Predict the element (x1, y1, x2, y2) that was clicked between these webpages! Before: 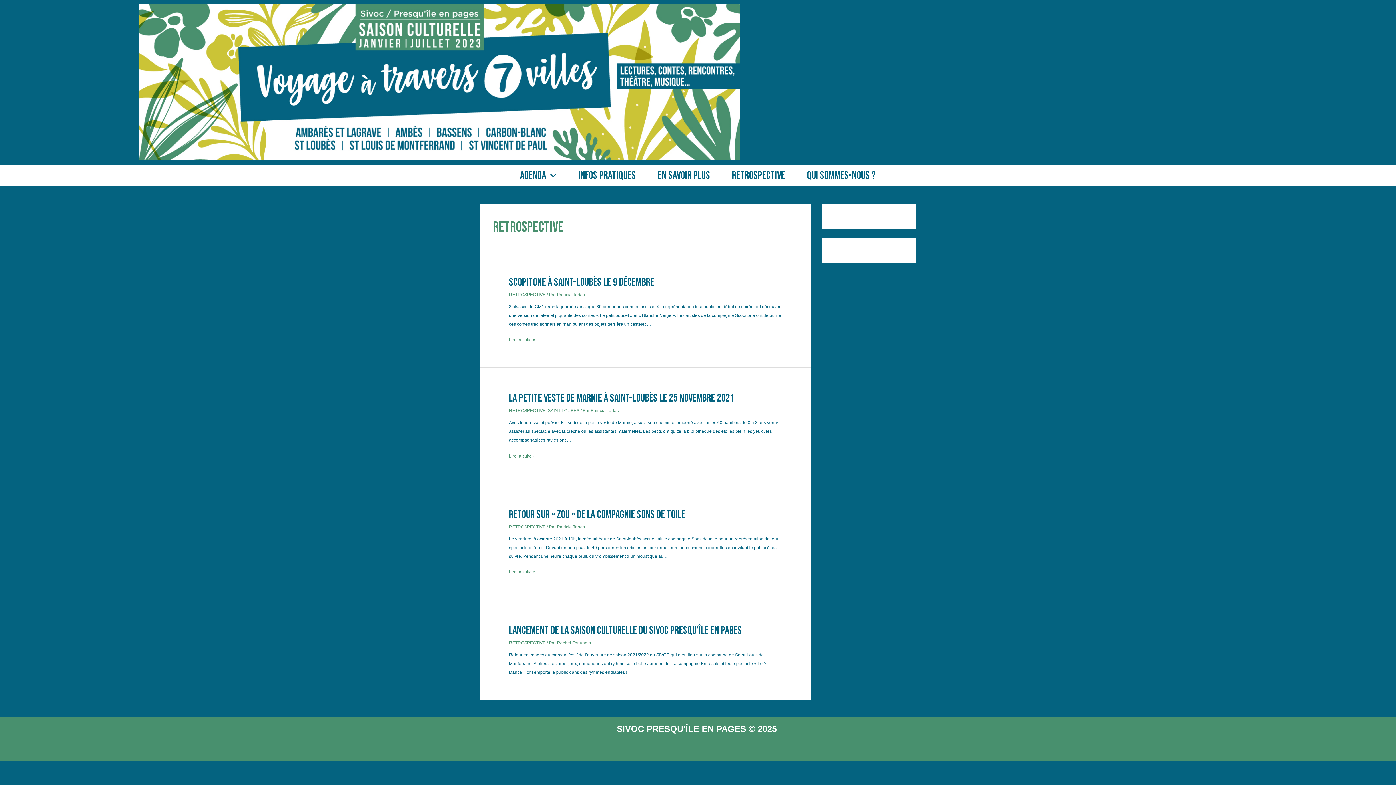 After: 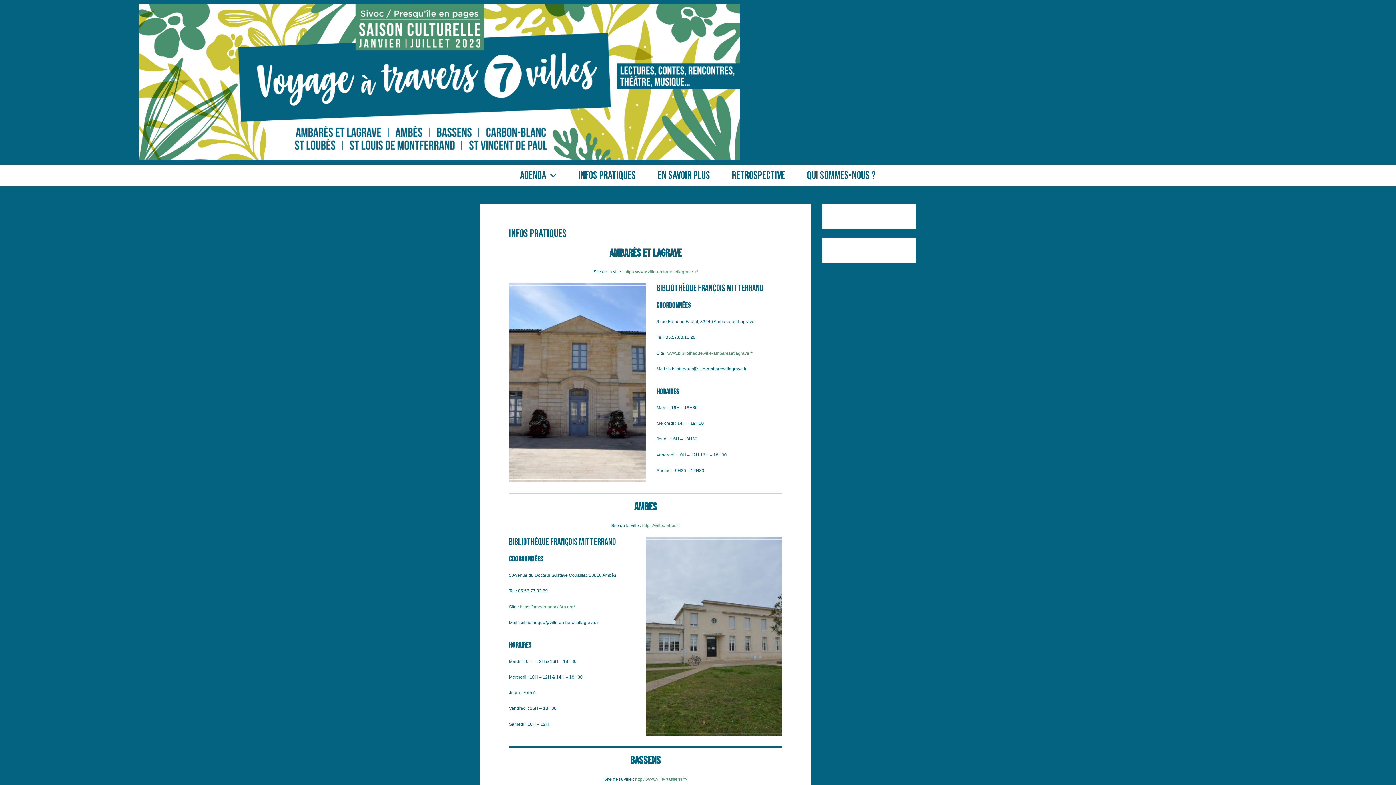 Action: label: INFOS PRATIQUES bbox: (567, 164, 647, 186)